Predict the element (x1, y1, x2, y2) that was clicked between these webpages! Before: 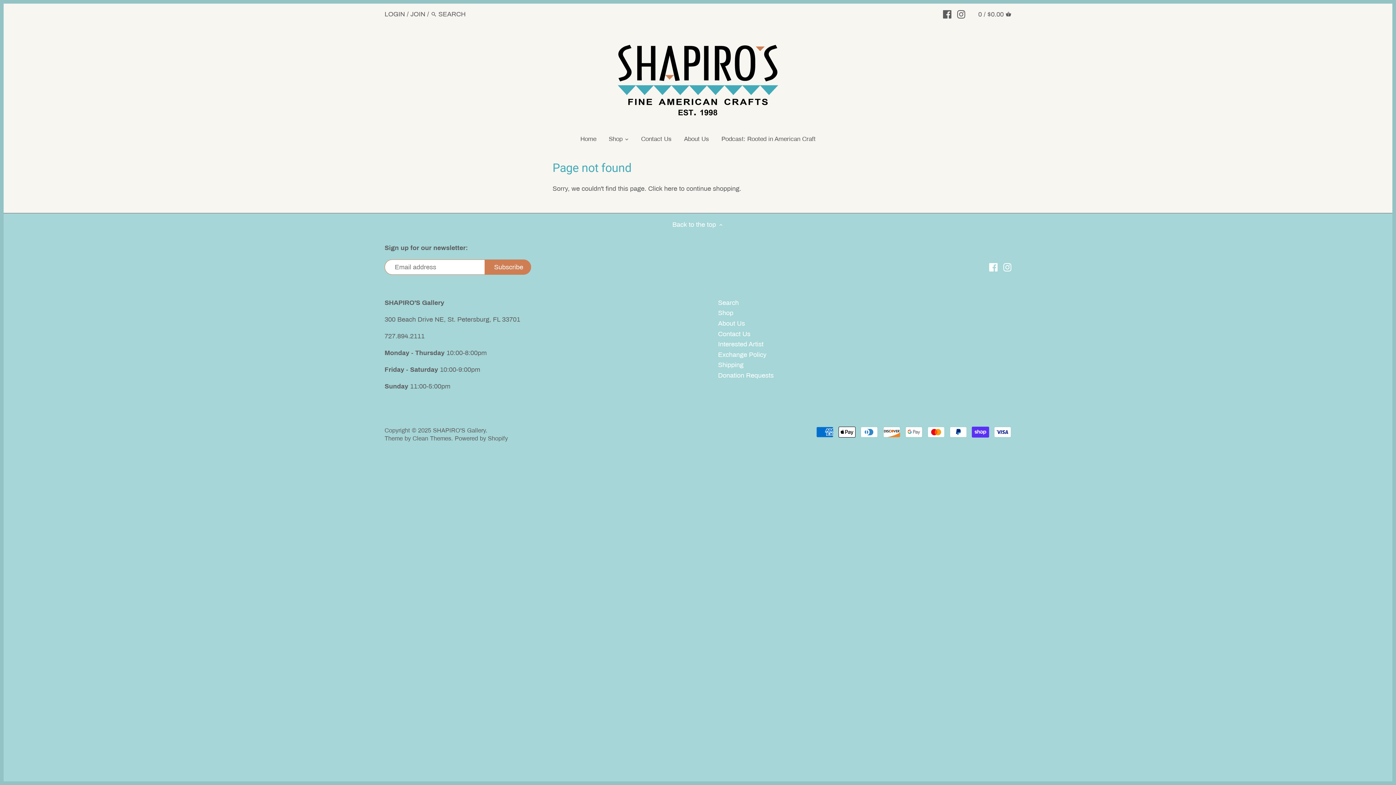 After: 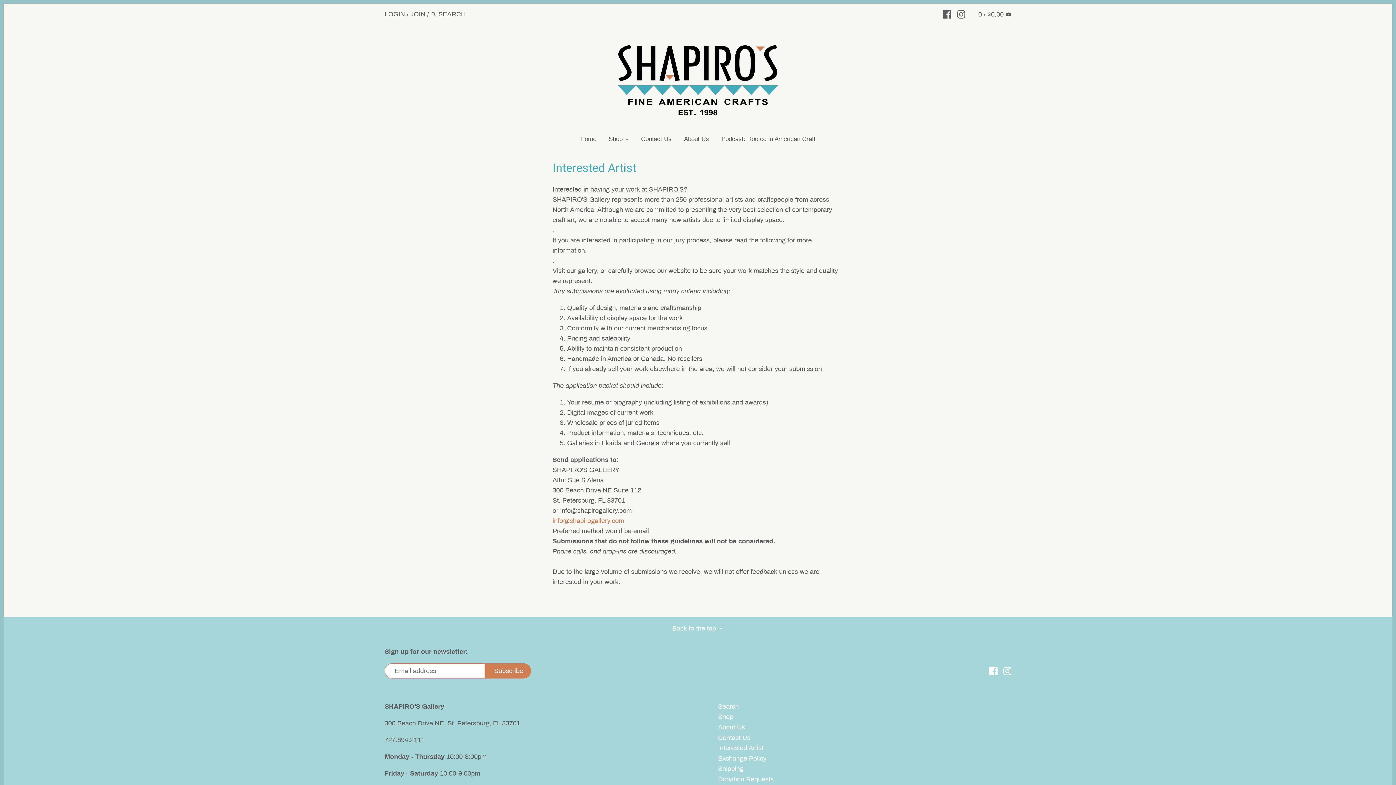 Action: bbox: (718, 340, 763, 348) label: Interested Artist